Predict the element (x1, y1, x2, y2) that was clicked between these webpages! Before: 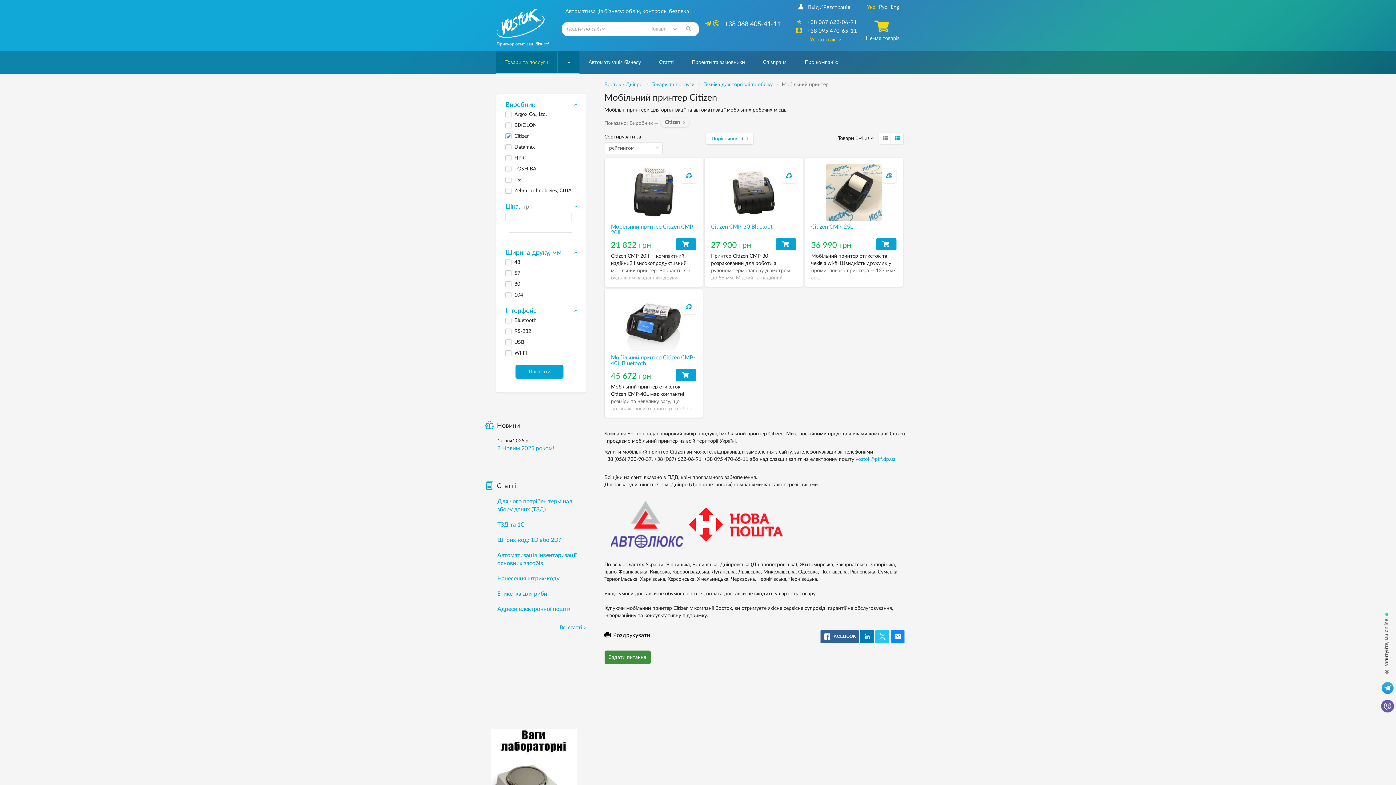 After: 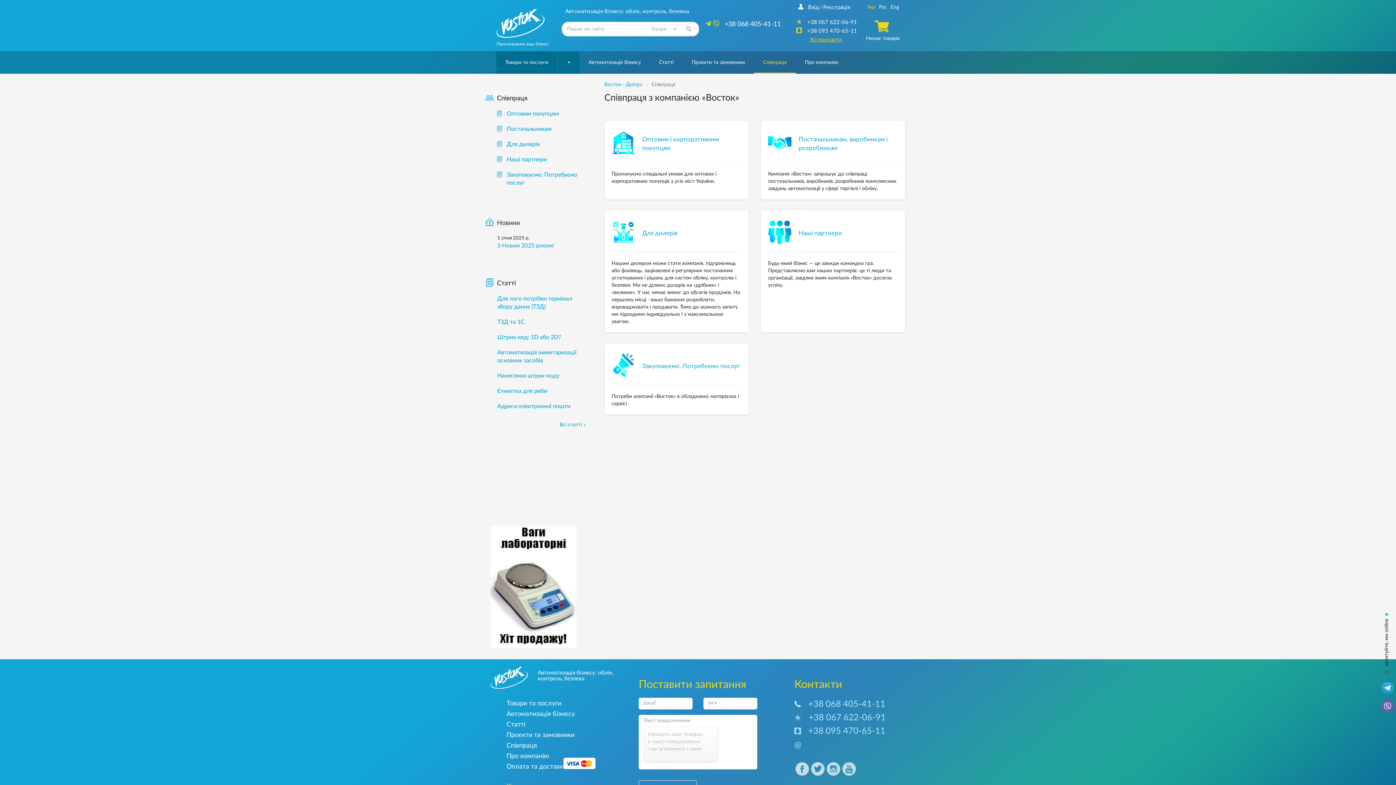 Action: label: Співпраця bbox: (754, 51, 796, 73)